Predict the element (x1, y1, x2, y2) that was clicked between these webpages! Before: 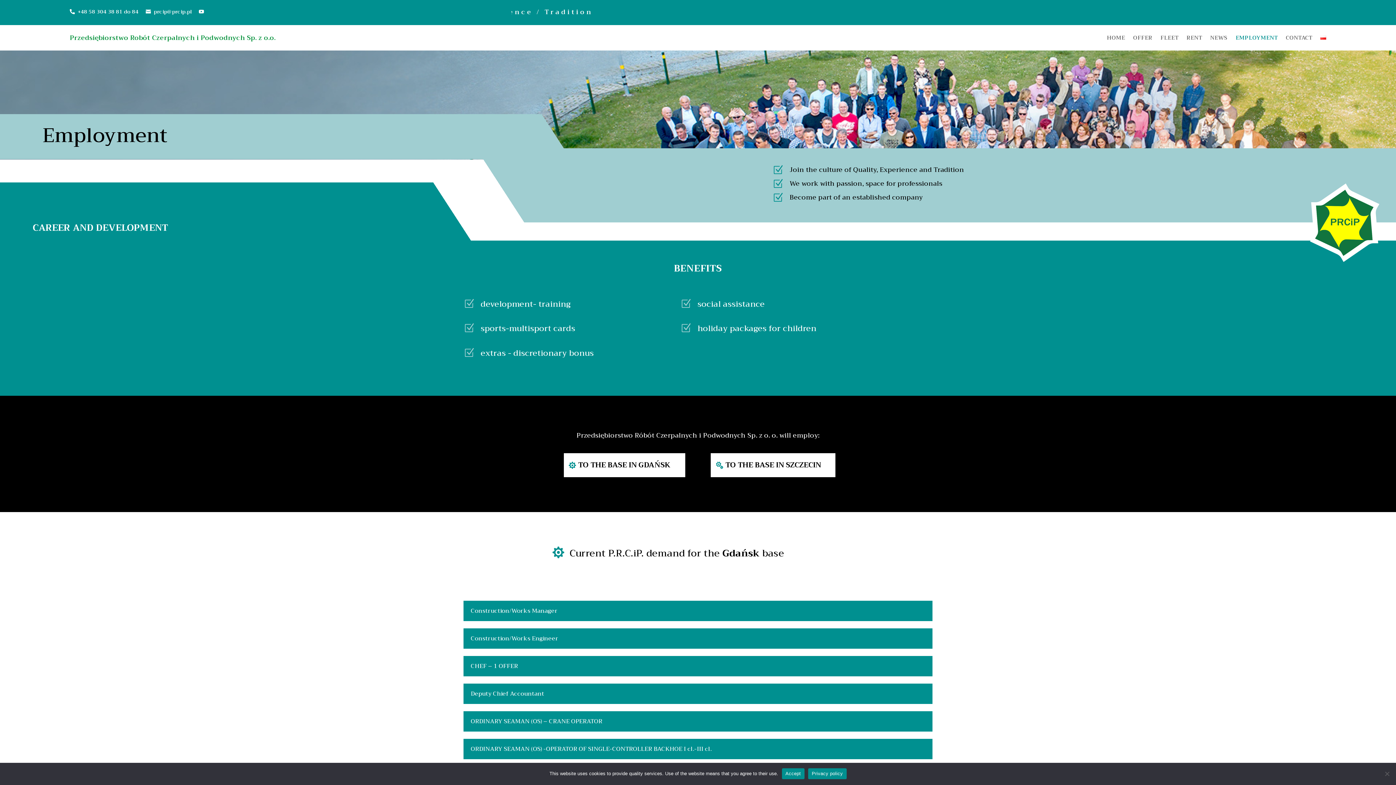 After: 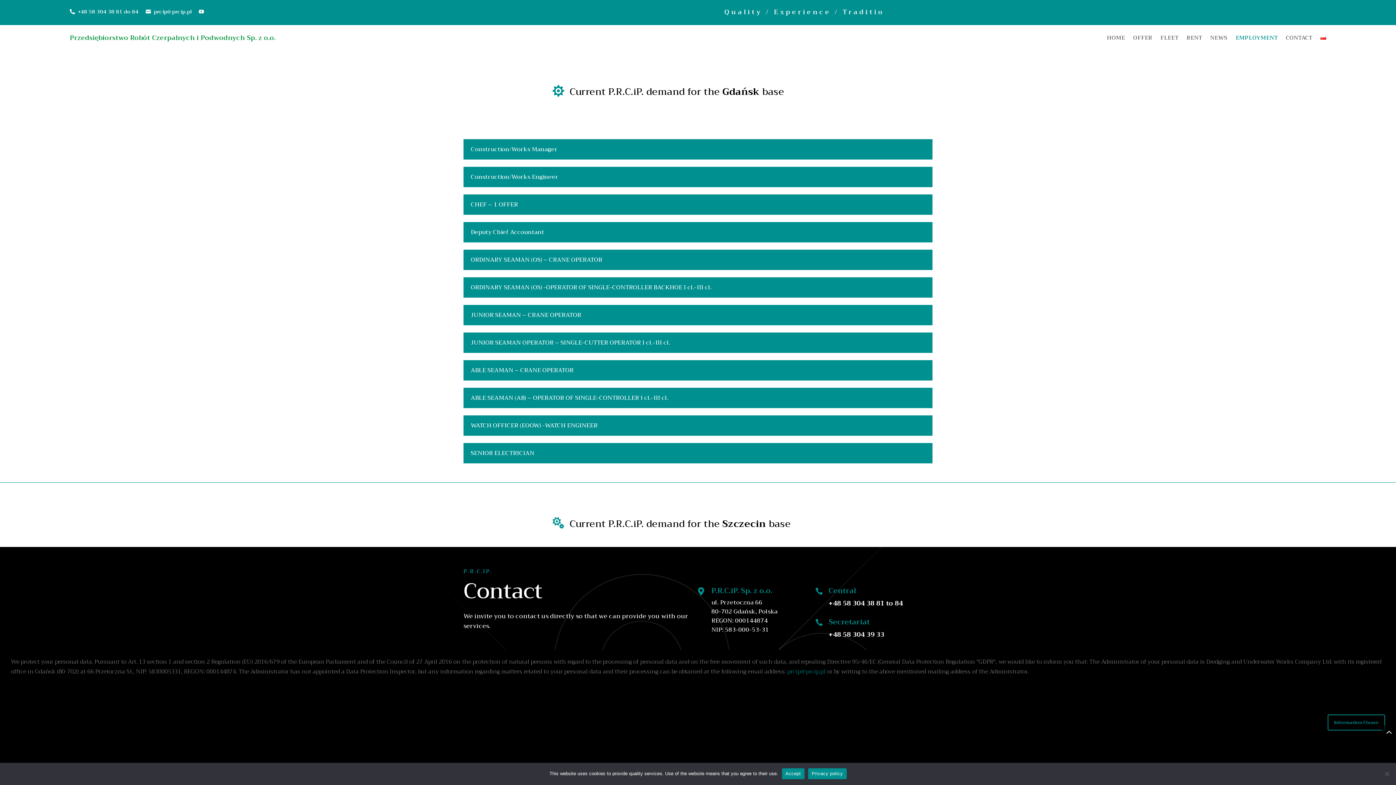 Action: label: TO THE BASE IN GDAŃSK bbox: (563, 453, 685, 477)